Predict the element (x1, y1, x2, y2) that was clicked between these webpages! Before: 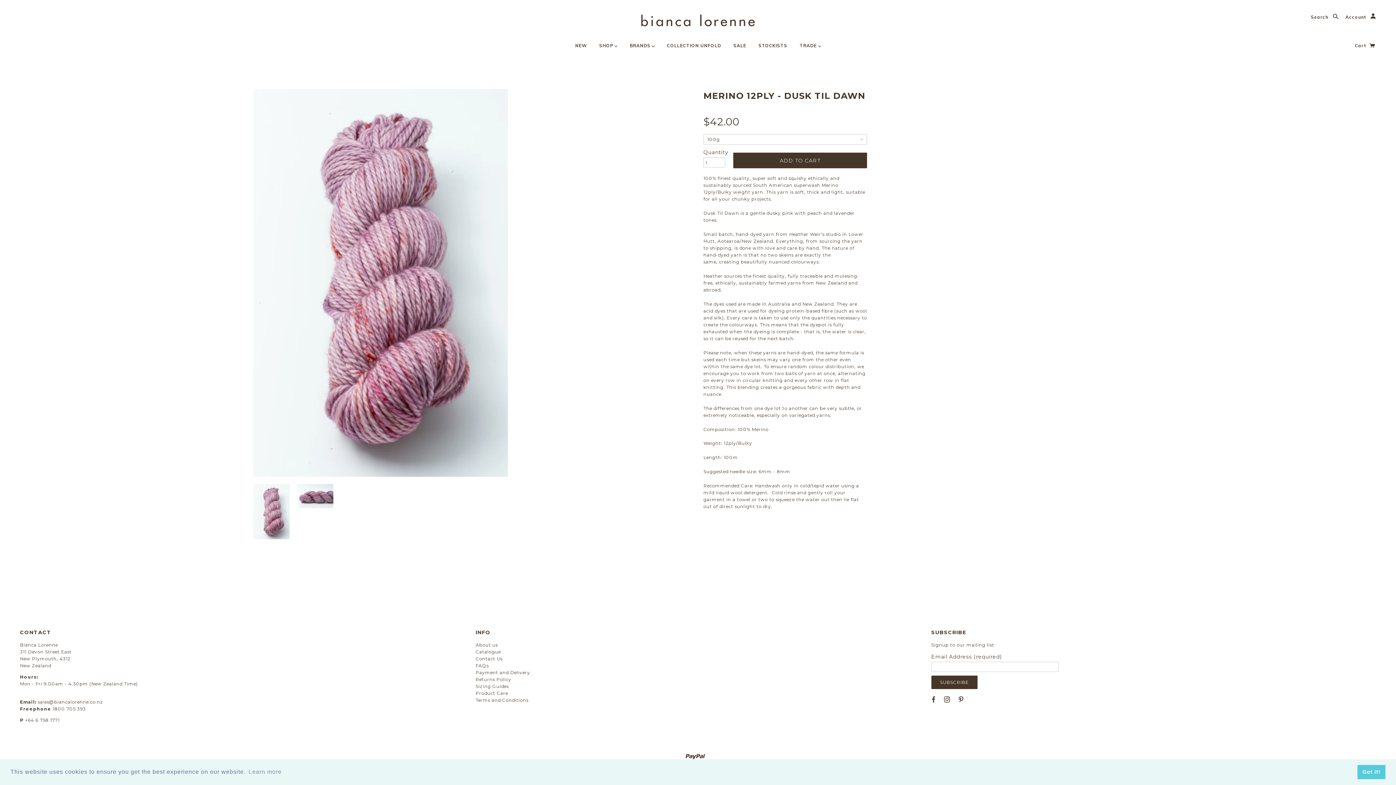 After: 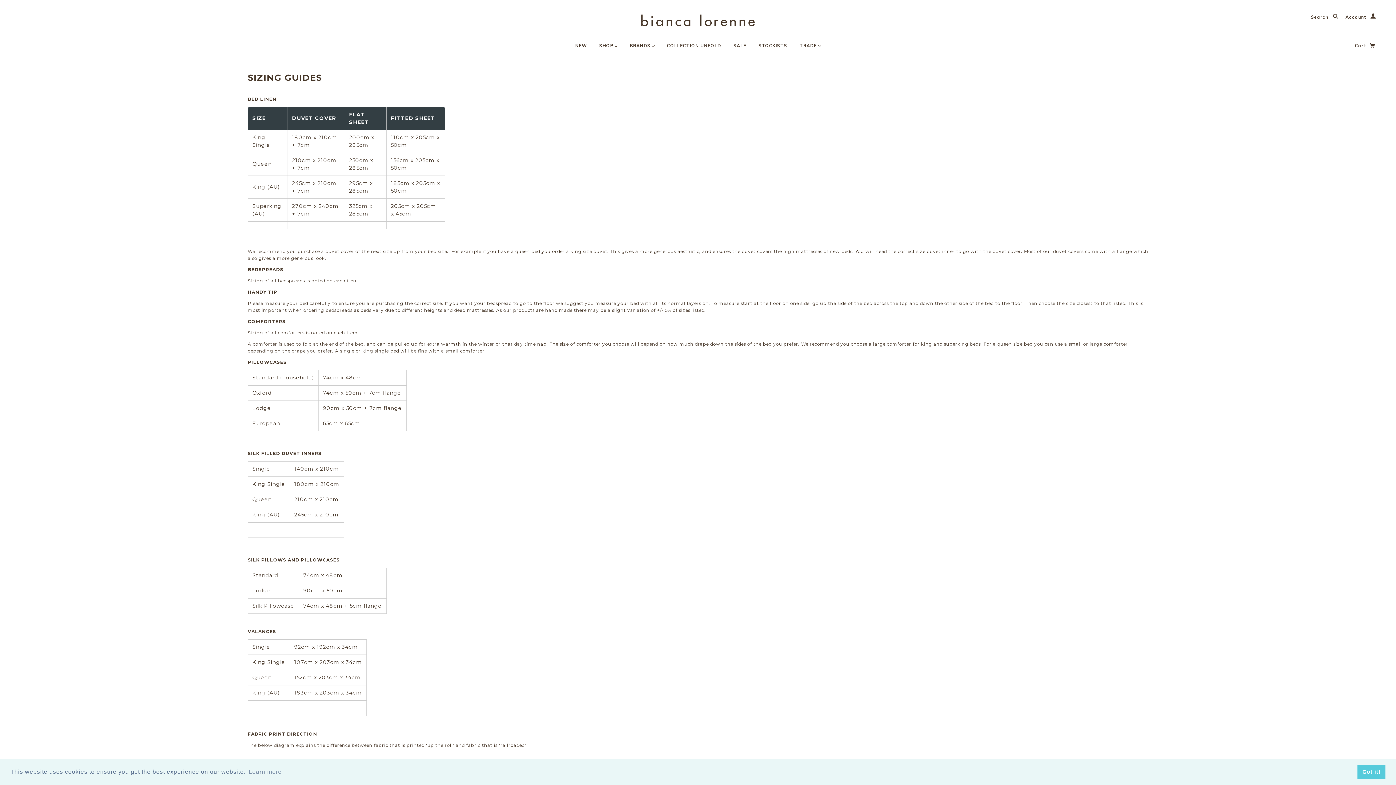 Action: label: Sizing Guides bbox: (475, 683, 508, 689)